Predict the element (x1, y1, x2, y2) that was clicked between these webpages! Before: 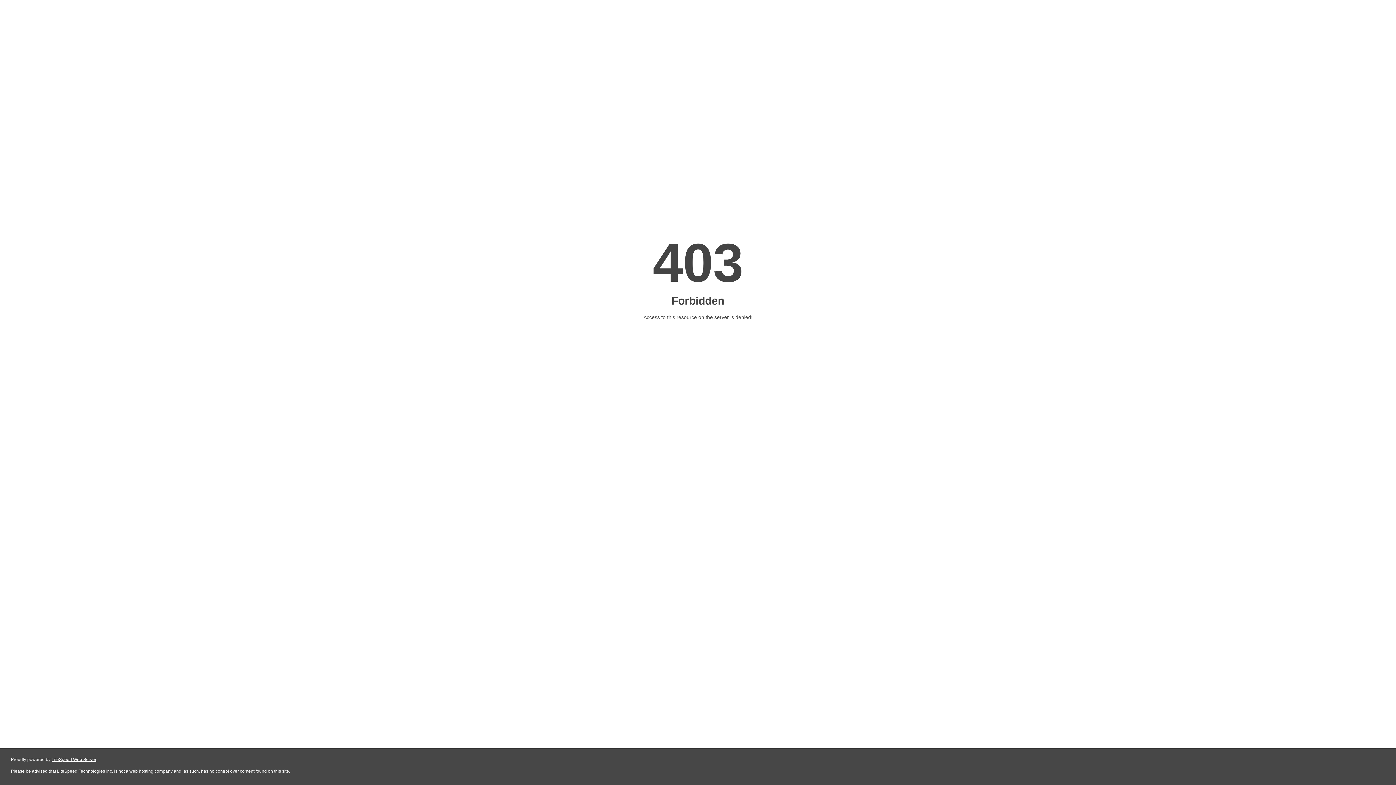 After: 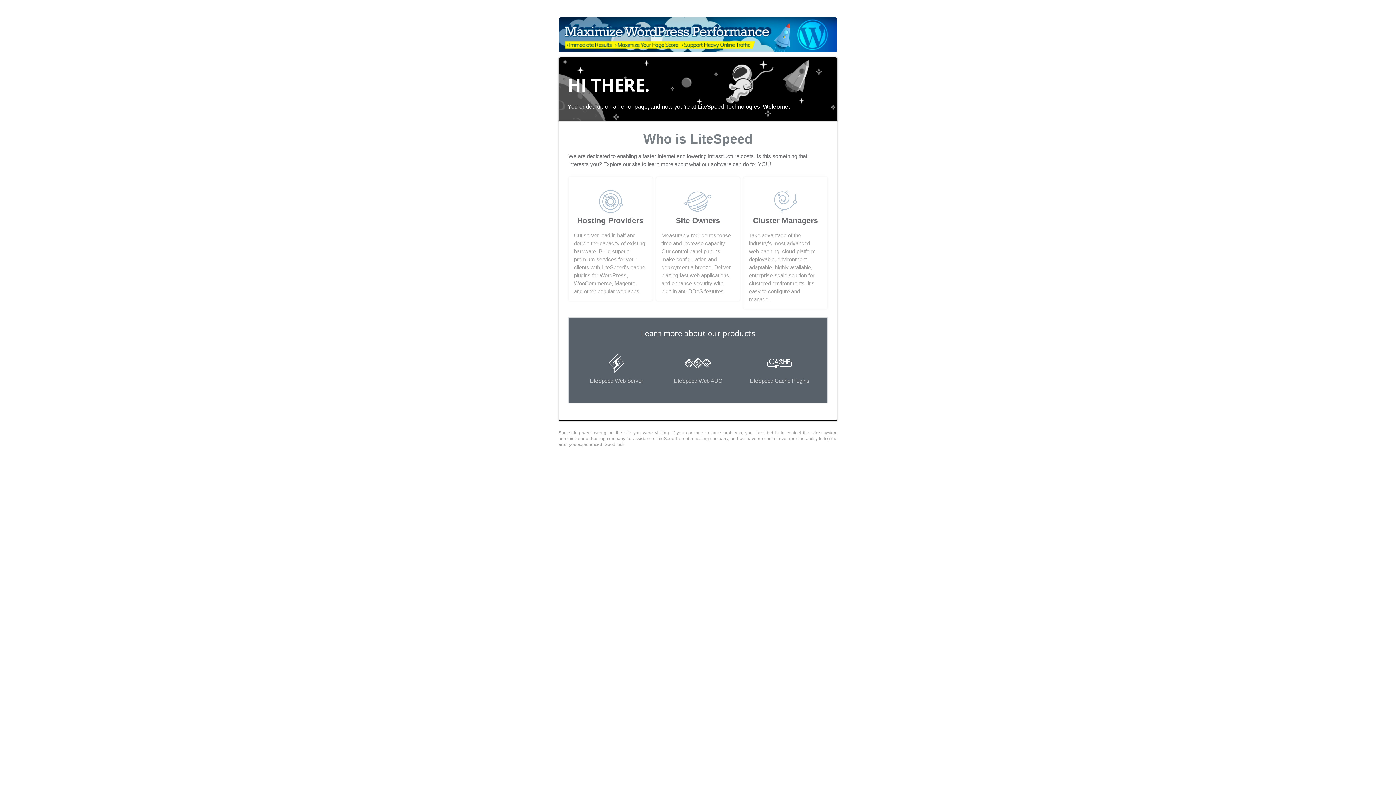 Action: label: LiteSpeed Web Server bbox: (51, 757, 96, 762)